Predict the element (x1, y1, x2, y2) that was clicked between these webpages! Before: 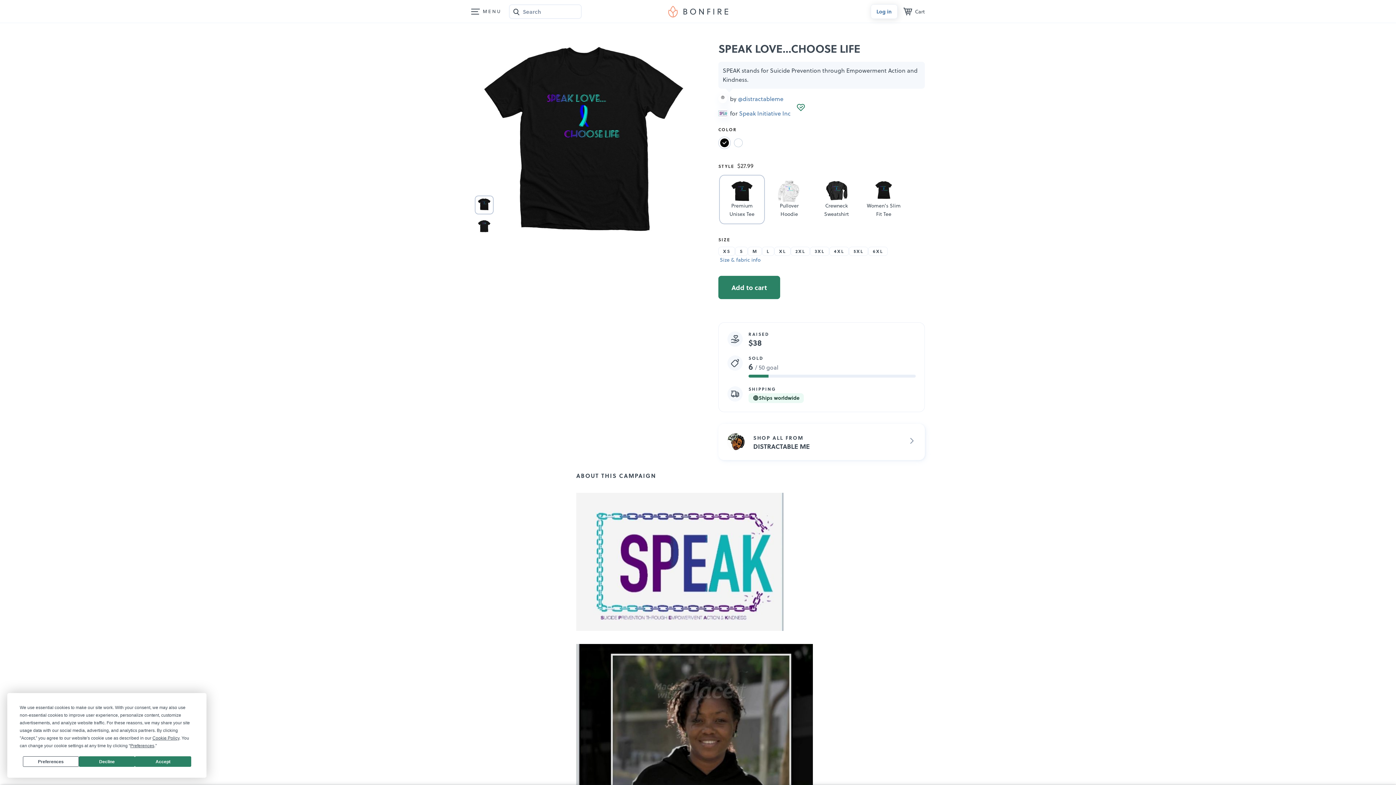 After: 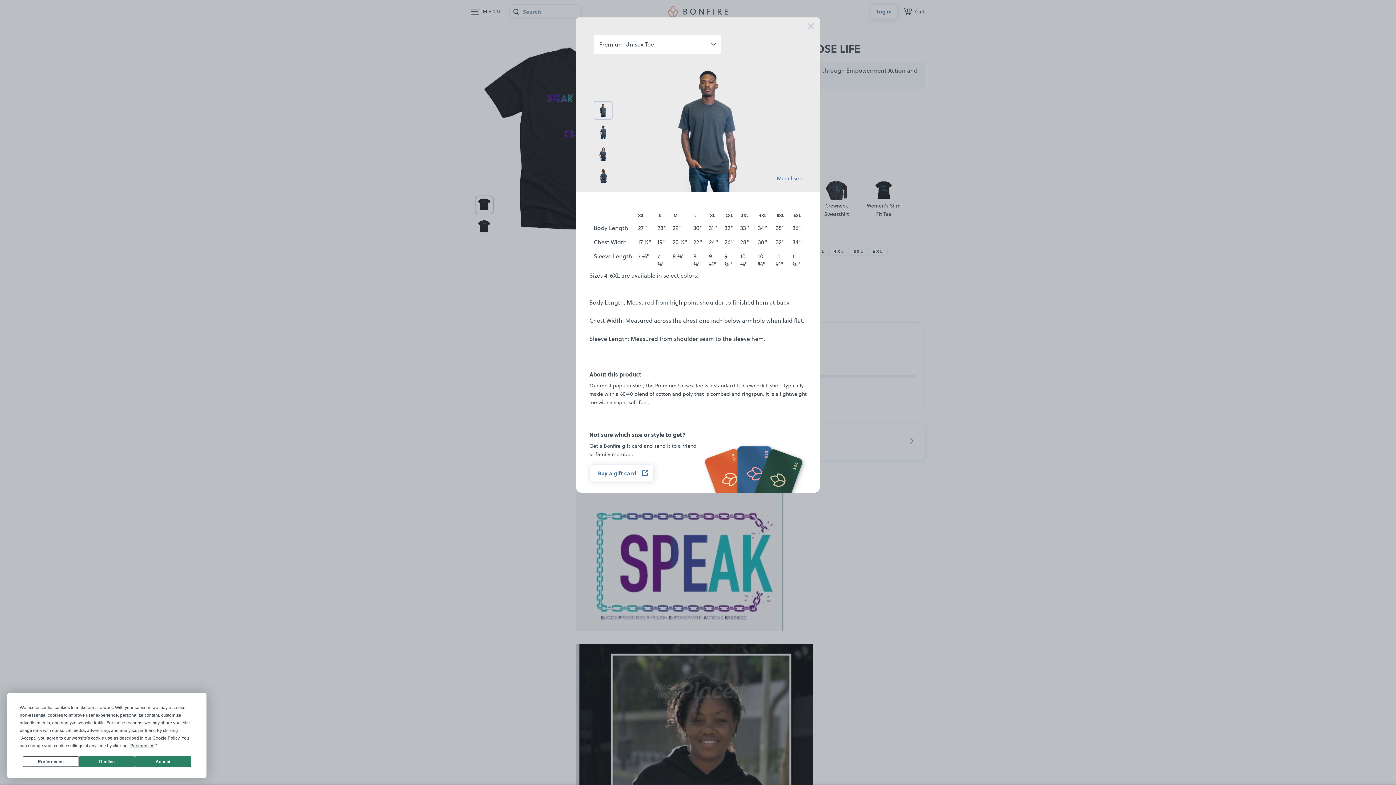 Action: bbox: (720, 256, 760, 264) label: Size & fabric info